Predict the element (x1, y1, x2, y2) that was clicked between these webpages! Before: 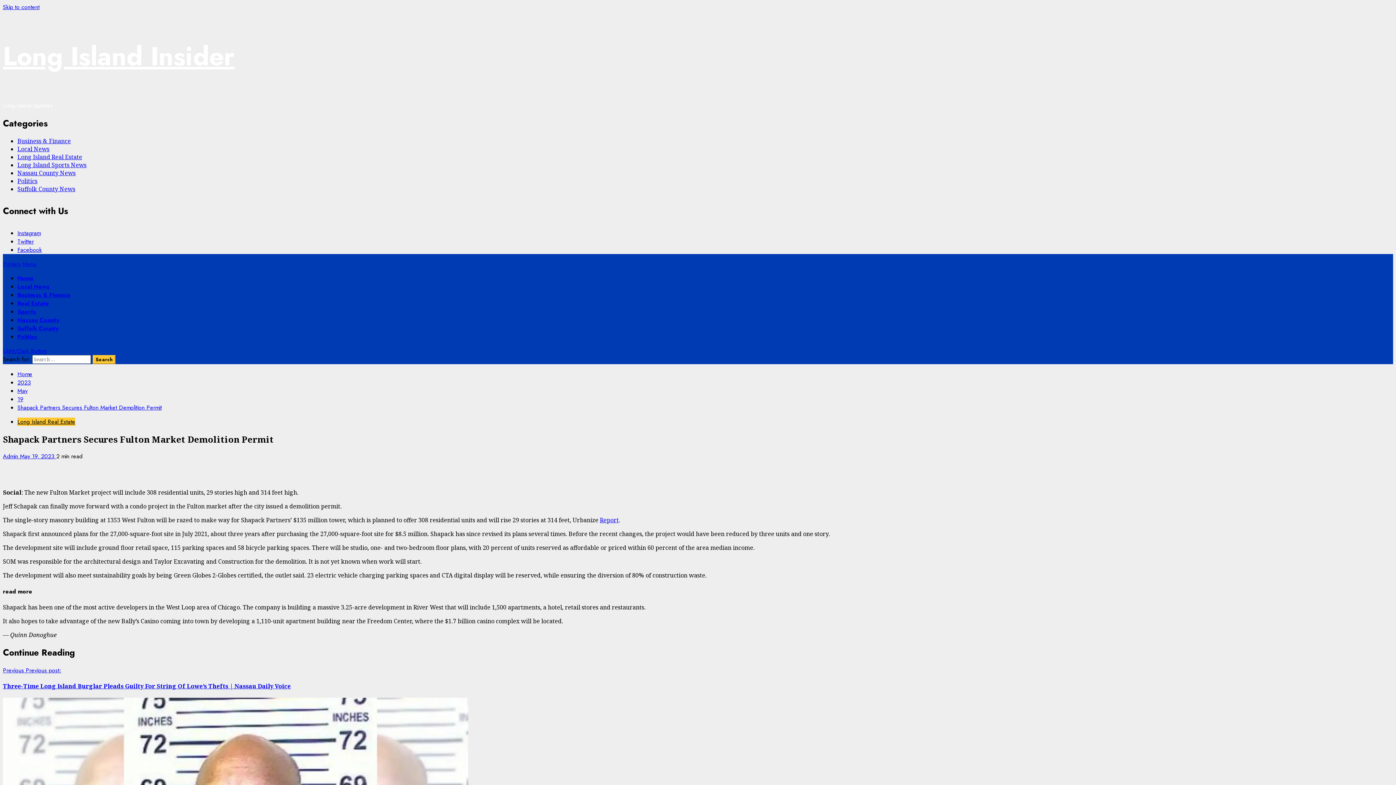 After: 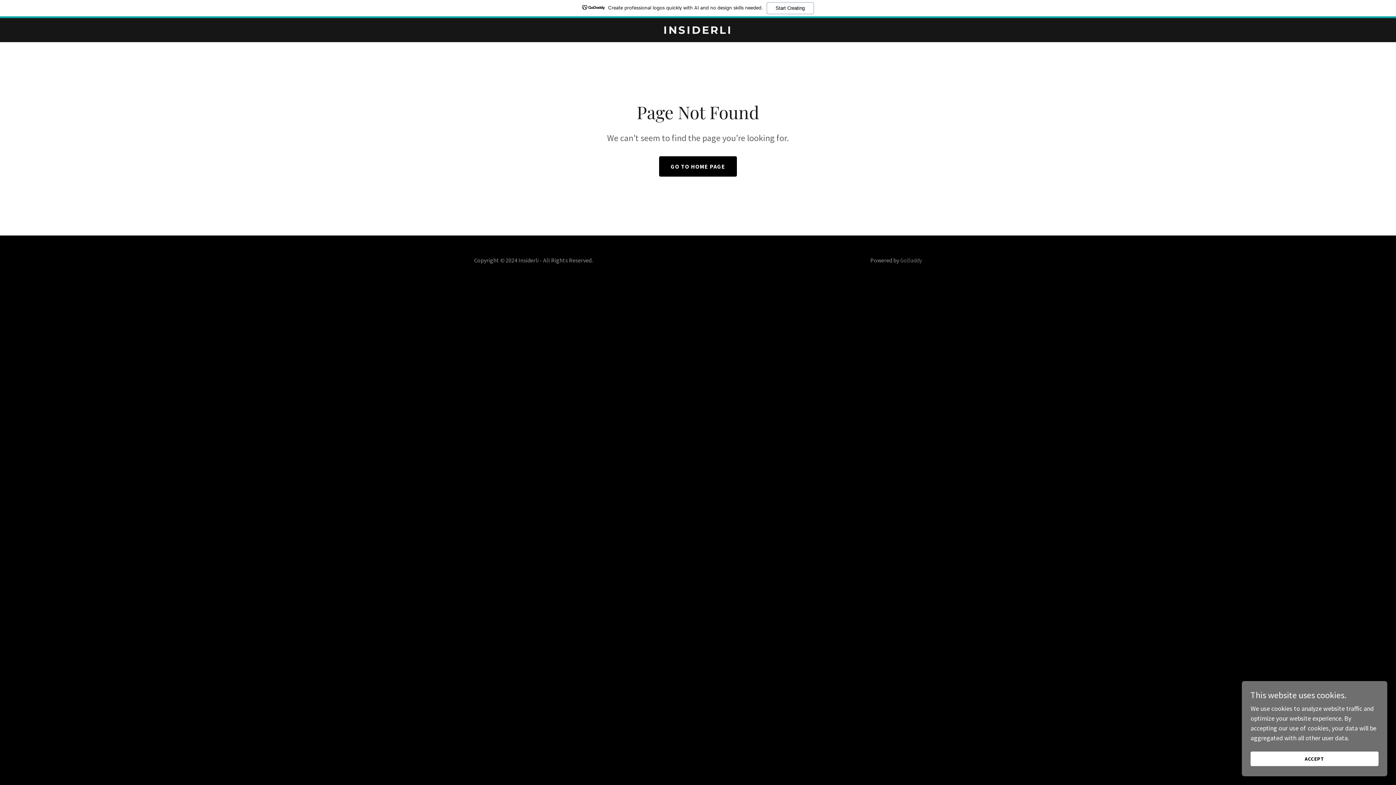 Action: label: Long Island Real Estate bbox: (17, 417, 75, 426)